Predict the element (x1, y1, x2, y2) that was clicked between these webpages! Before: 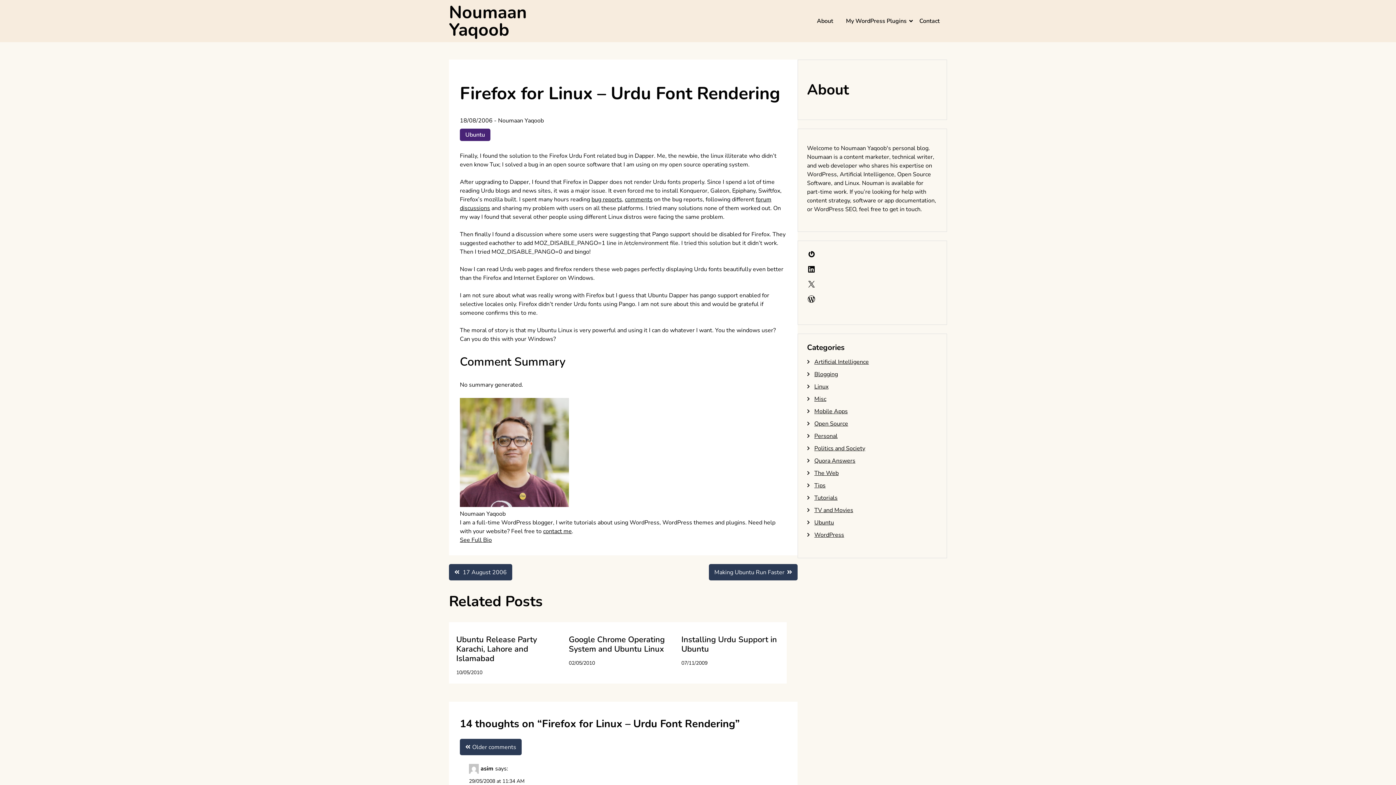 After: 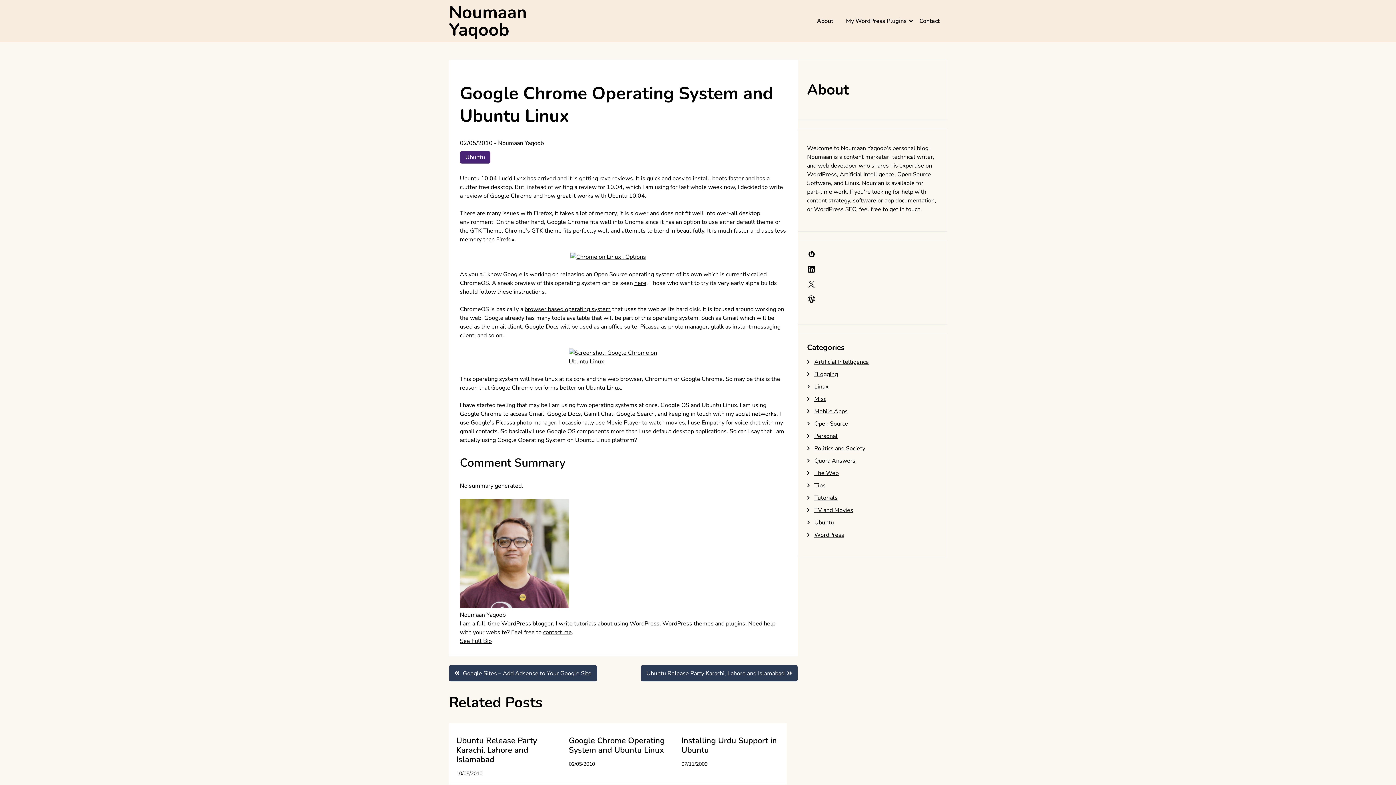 Action: bbox: (568, 659, 595, 666) label: 02/05/2010